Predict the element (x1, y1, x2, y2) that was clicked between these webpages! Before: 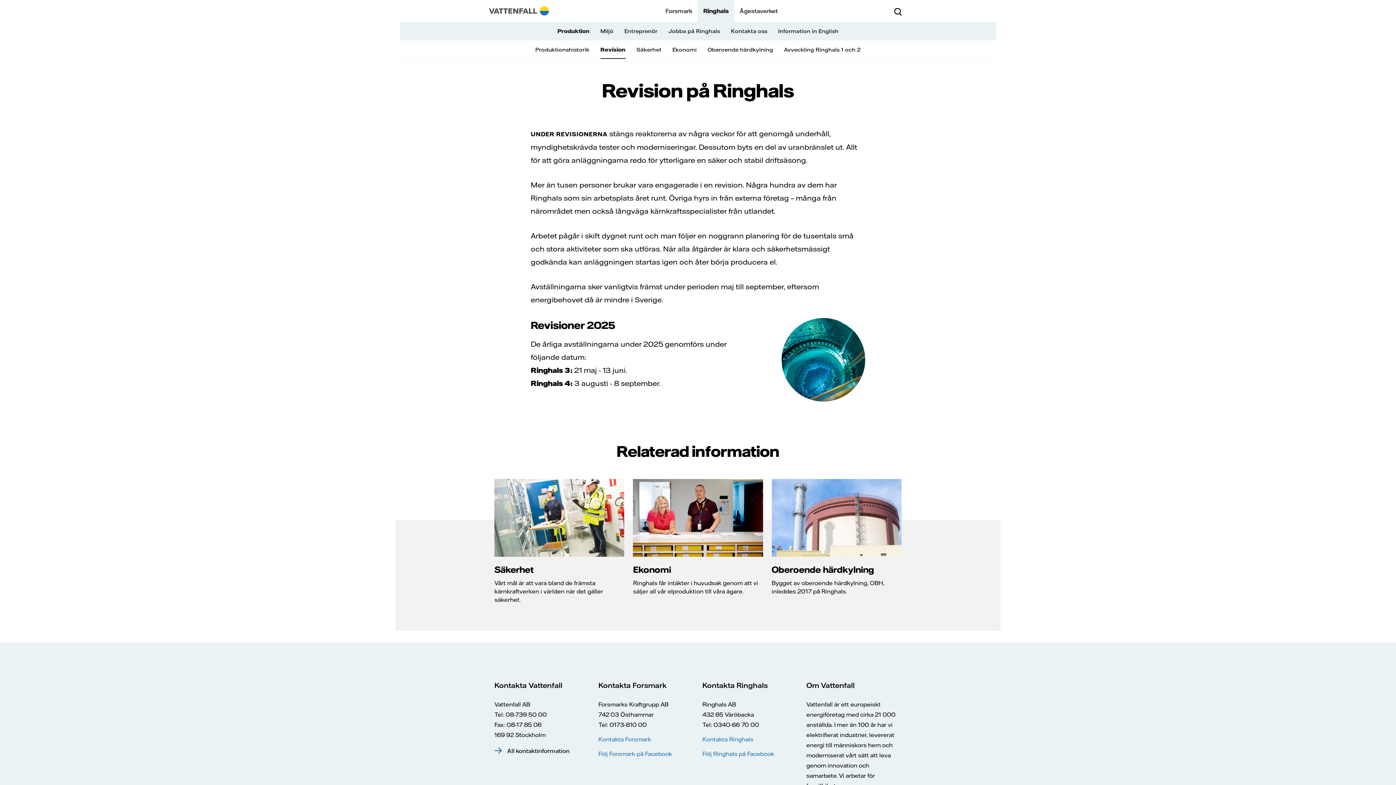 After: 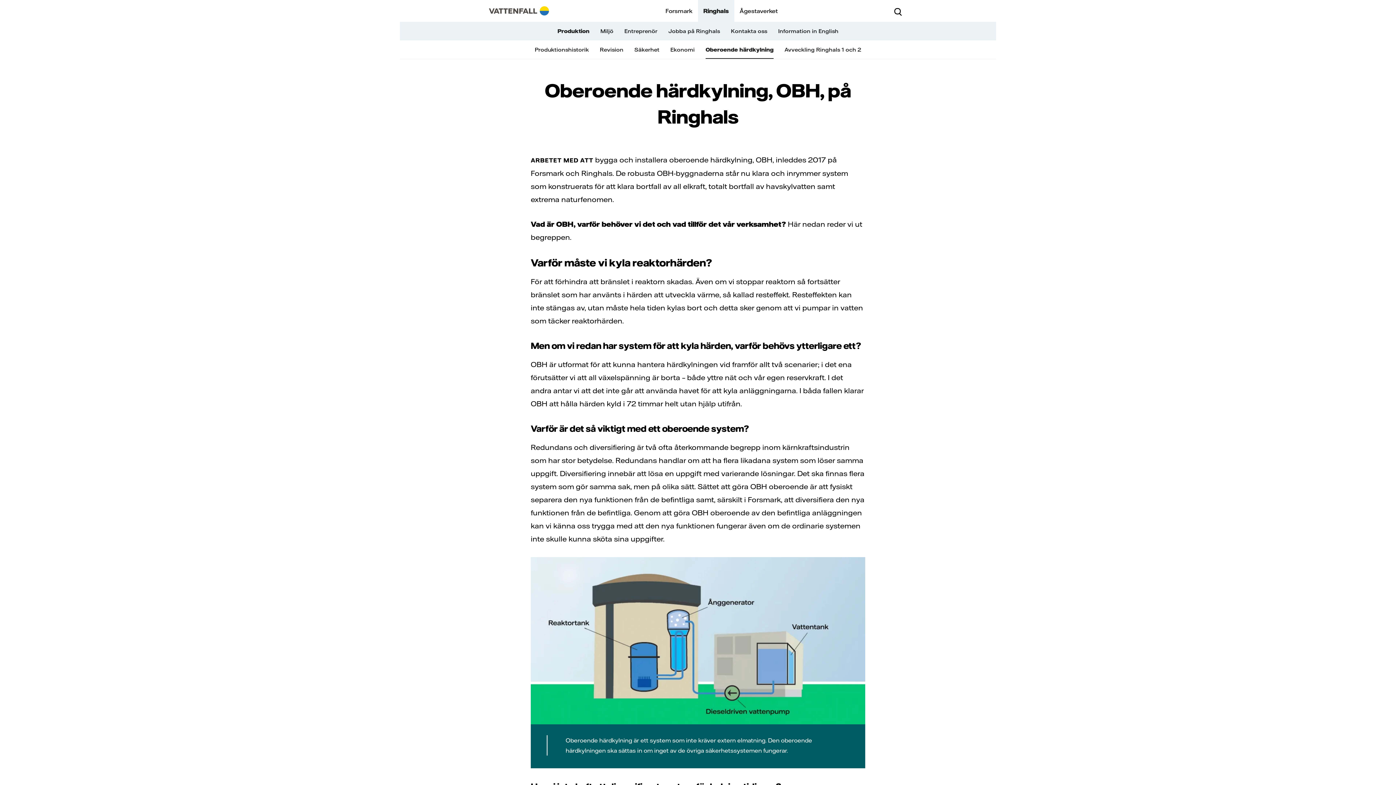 Action: label: Oberoende härdkylning bbox: (707, 46, 773, 53)